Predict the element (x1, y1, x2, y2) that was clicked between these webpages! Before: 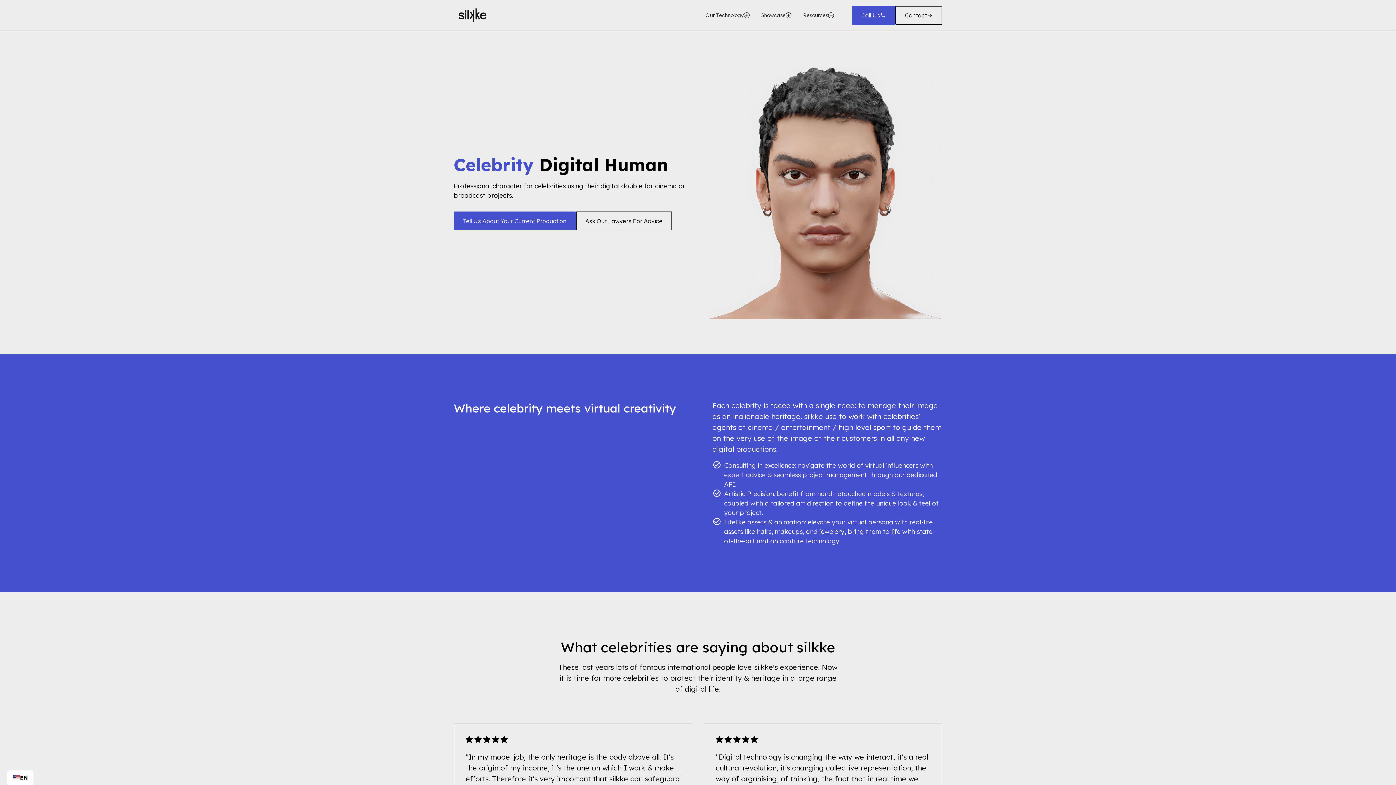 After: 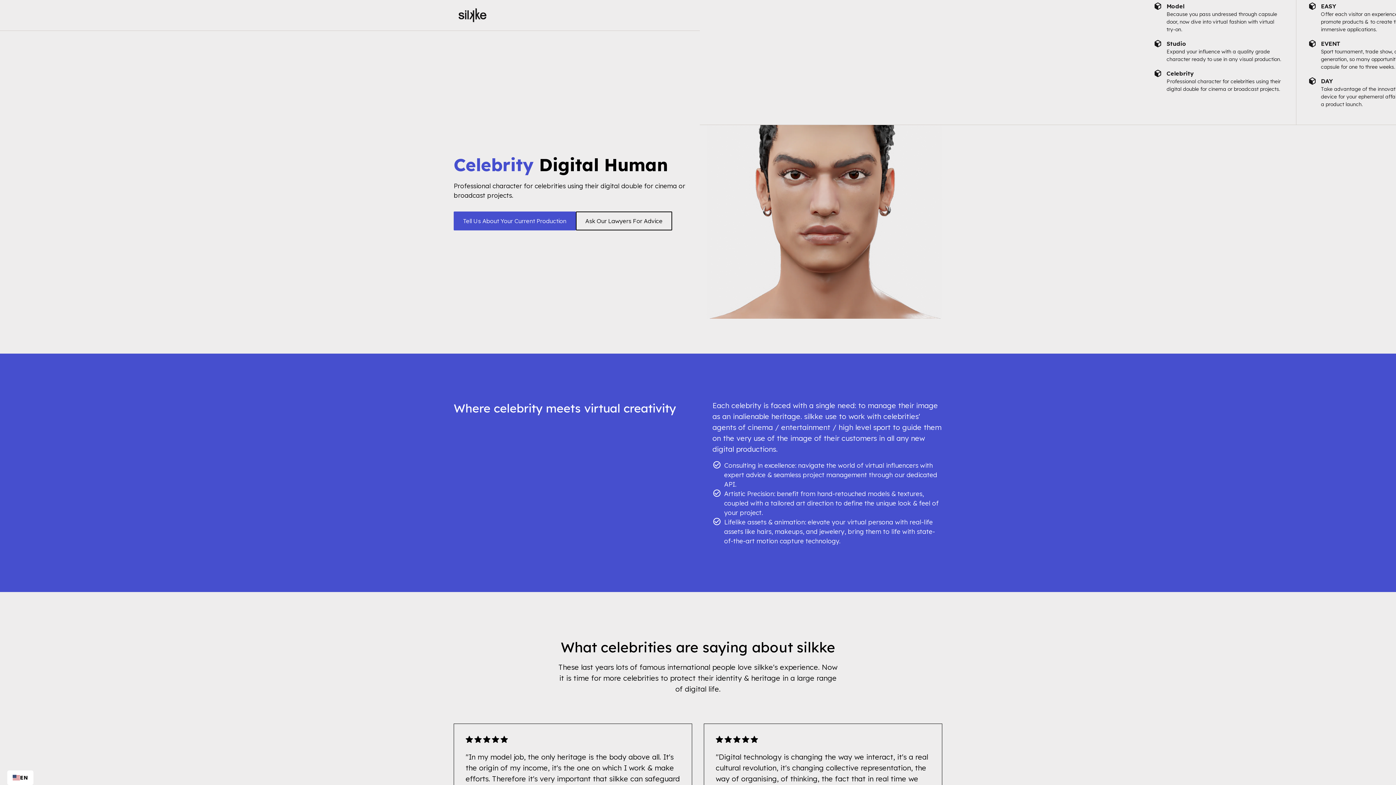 Action: label: Our Technology bbox: (700, 0, 755, 30)